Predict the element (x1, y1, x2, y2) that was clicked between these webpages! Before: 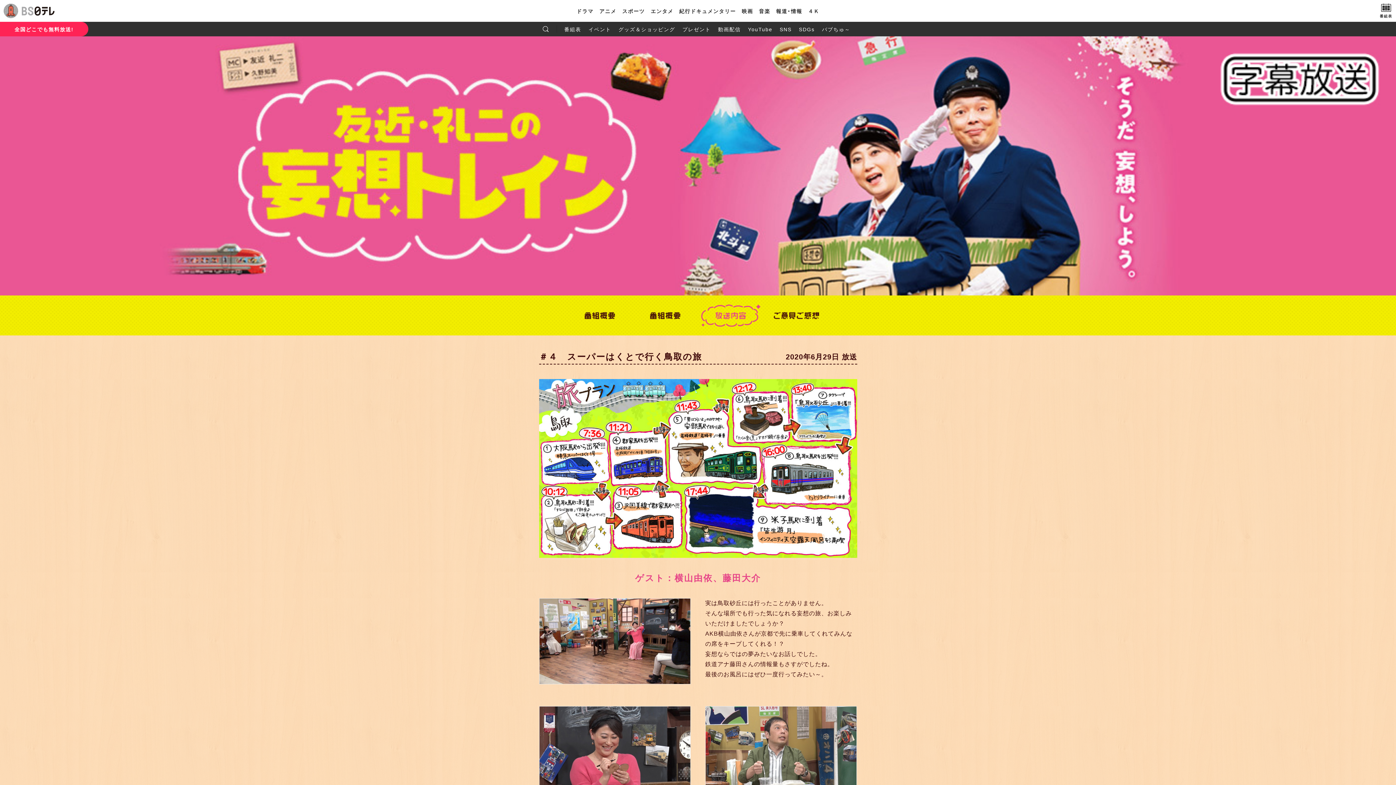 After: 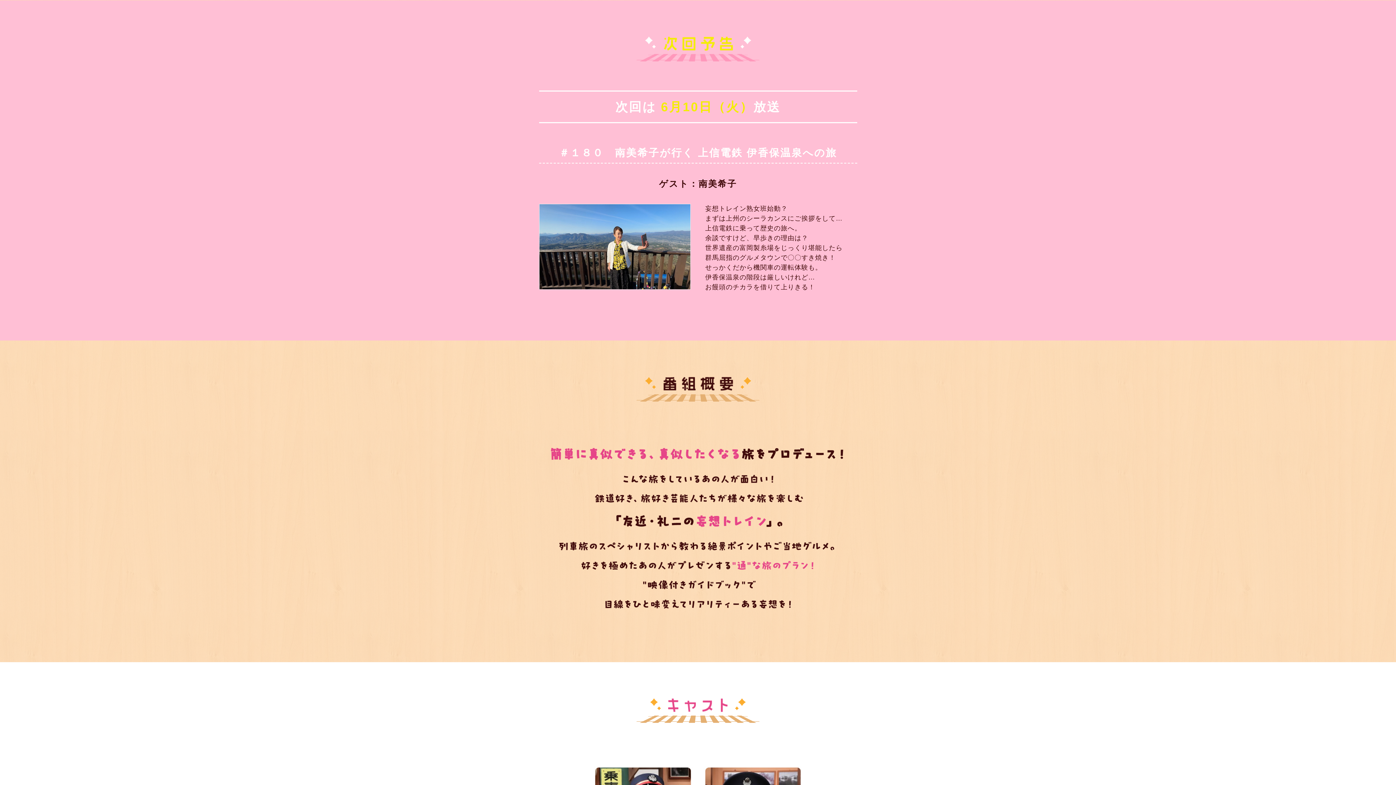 Action: label: 次回予告 bbox: (567, 306, 632, 324)